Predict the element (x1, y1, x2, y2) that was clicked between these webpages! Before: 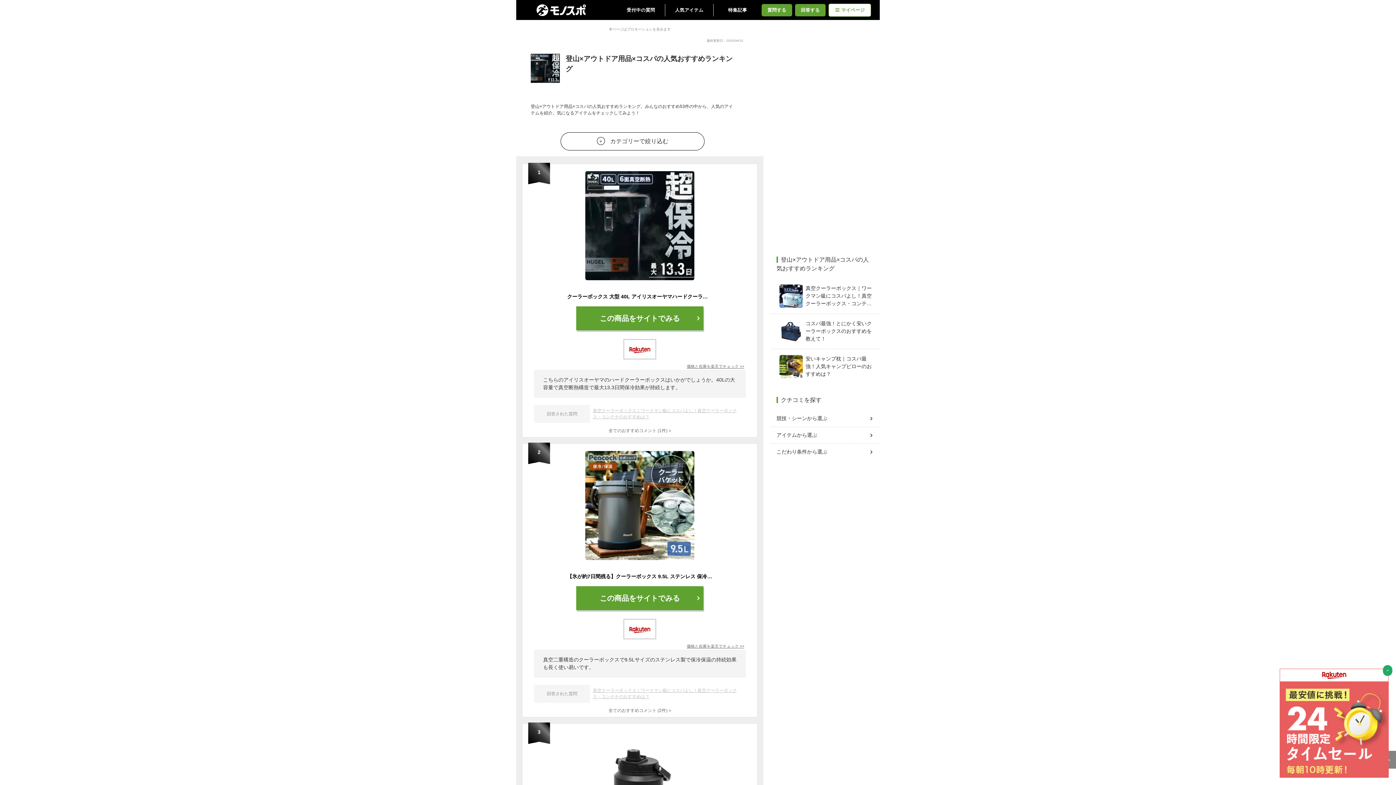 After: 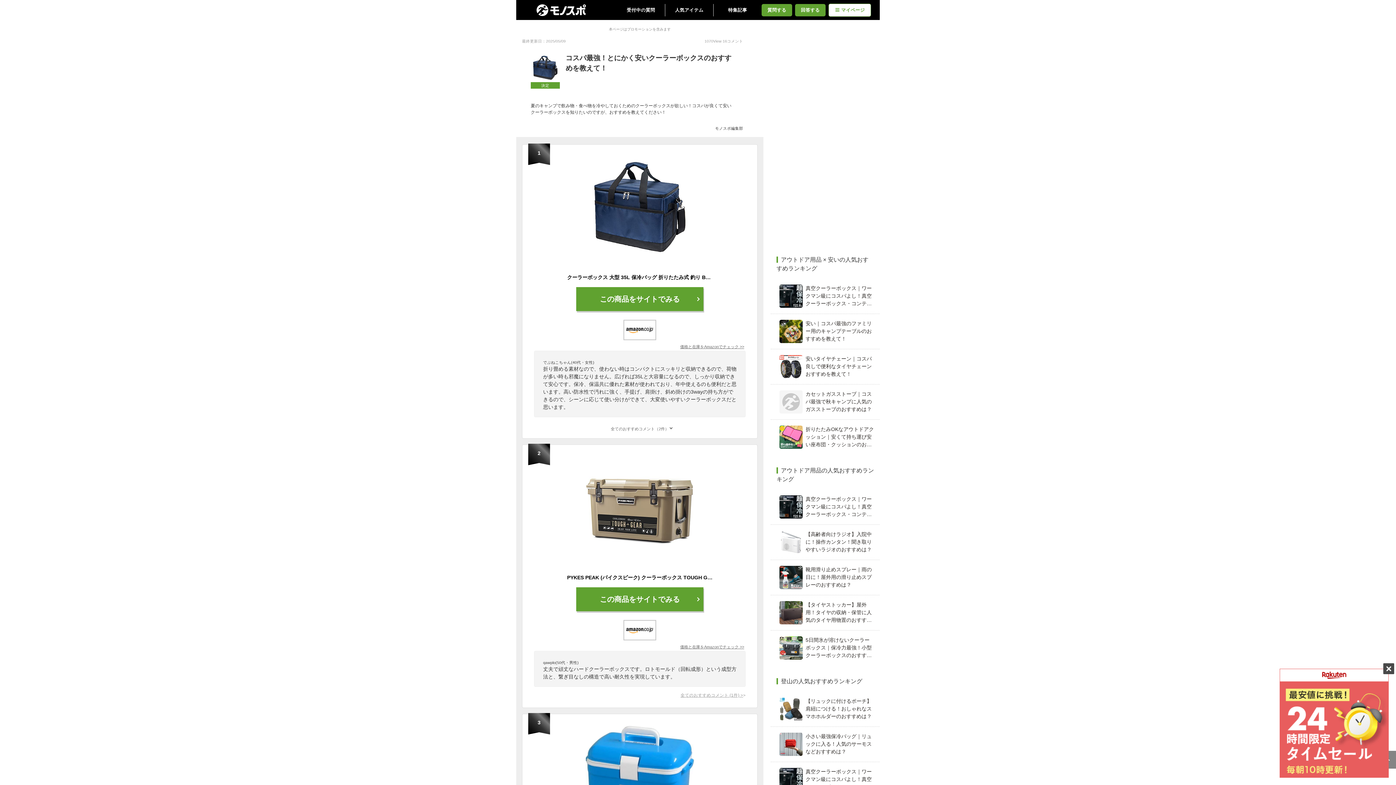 Action: bbox: (779, 320, 871, 343) label: コスパ最強！とにかく安いクーラーボックスのおすすめを教えて！